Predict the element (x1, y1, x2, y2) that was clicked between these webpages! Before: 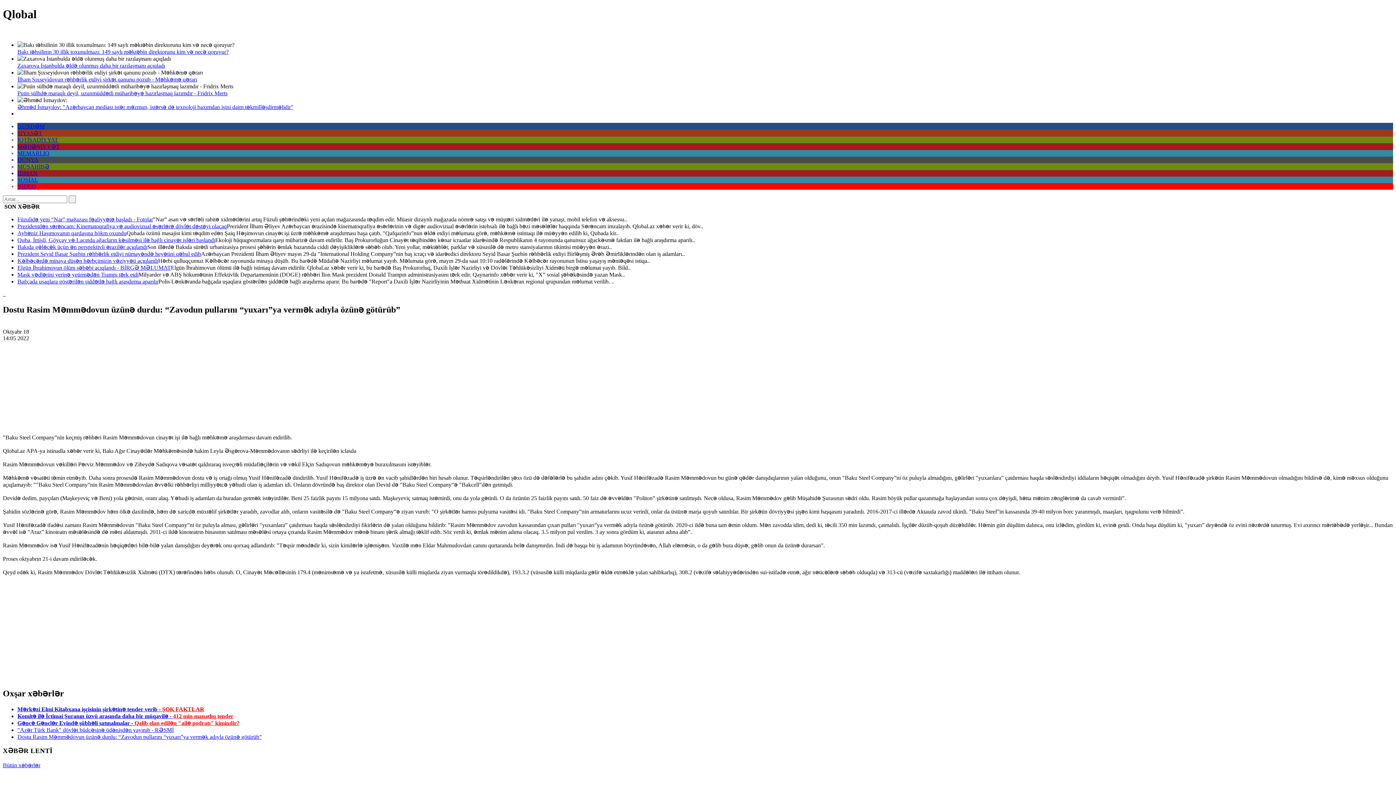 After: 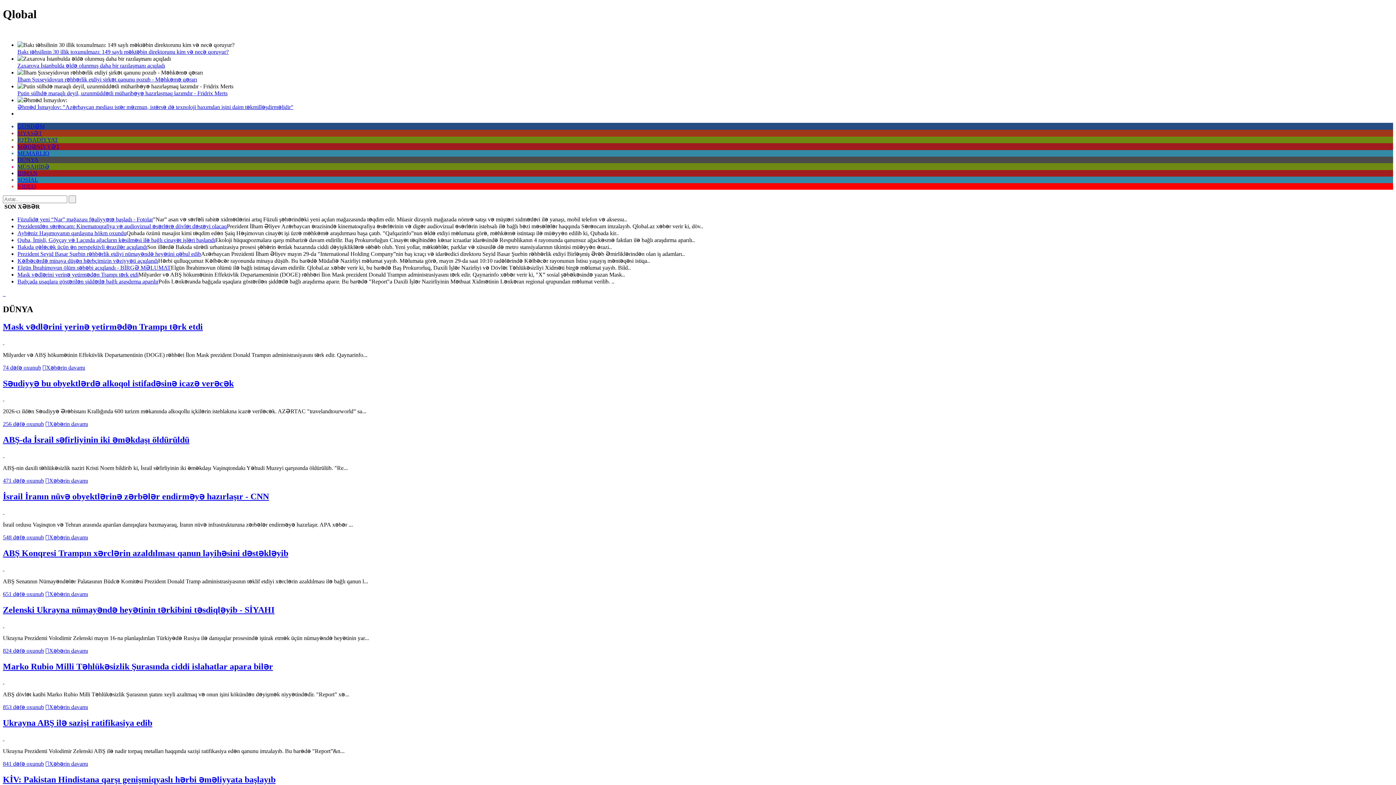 Action: label: DÜNYA bbox: (17, 156, 38, 162)